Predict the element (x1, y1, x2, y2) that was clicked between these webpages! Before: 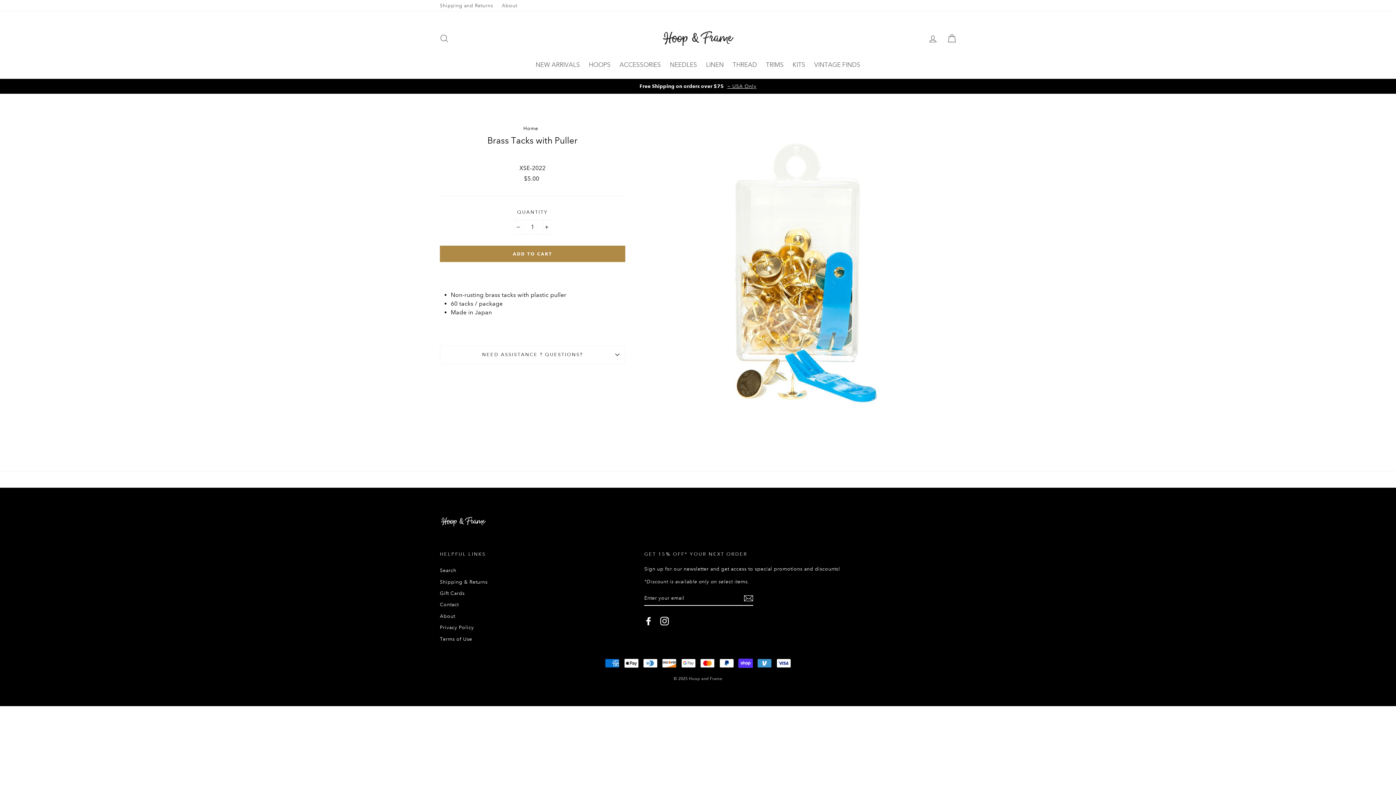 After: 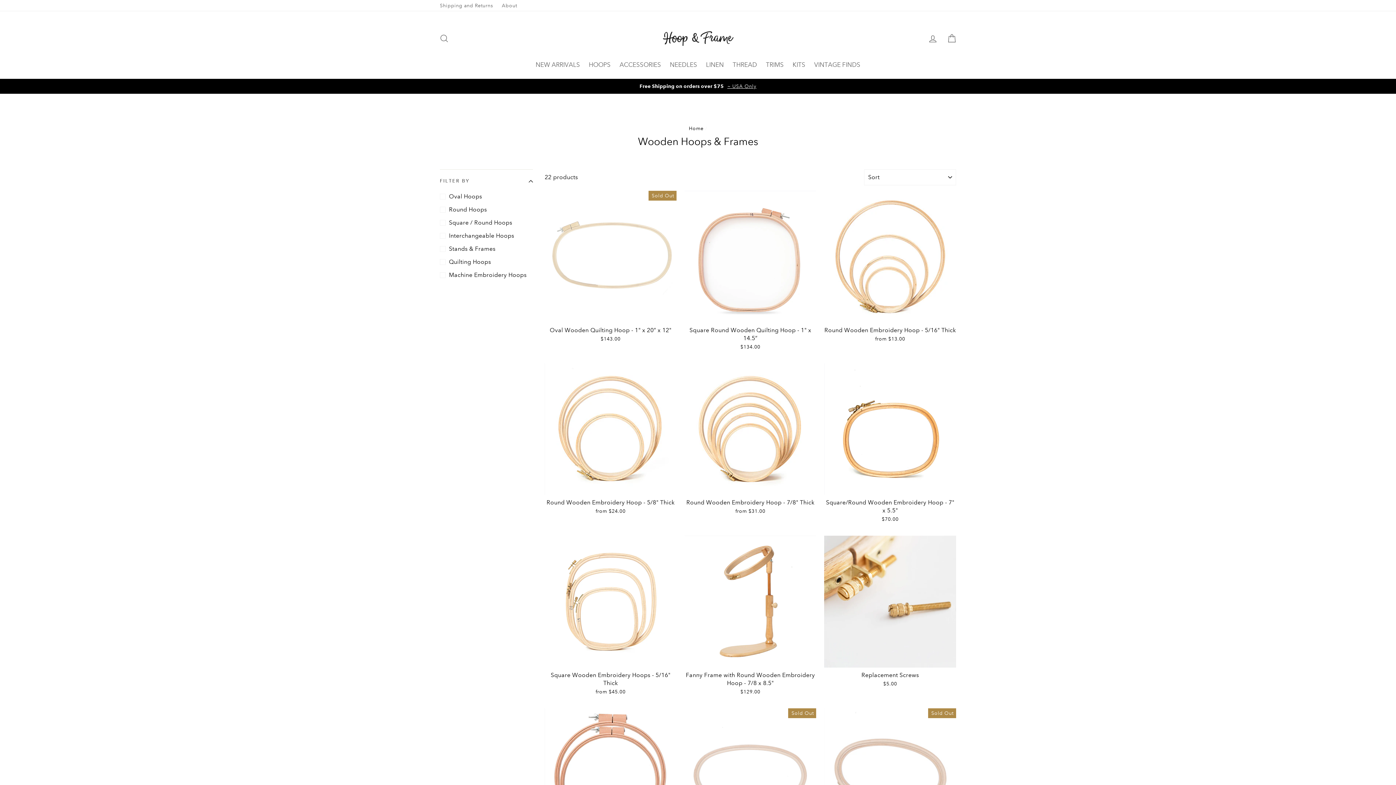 Action: bbox: (585, 58, 614, 71) label: HOOPS